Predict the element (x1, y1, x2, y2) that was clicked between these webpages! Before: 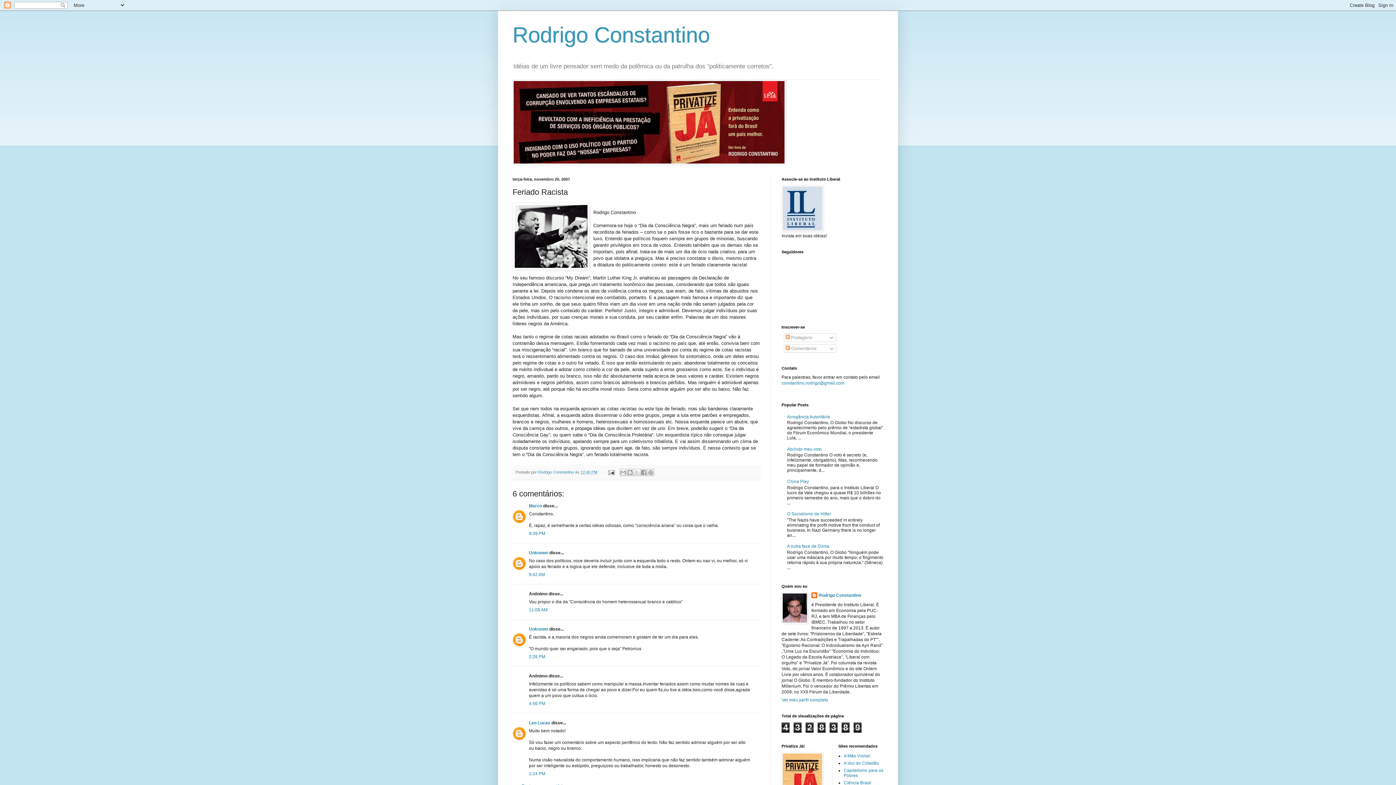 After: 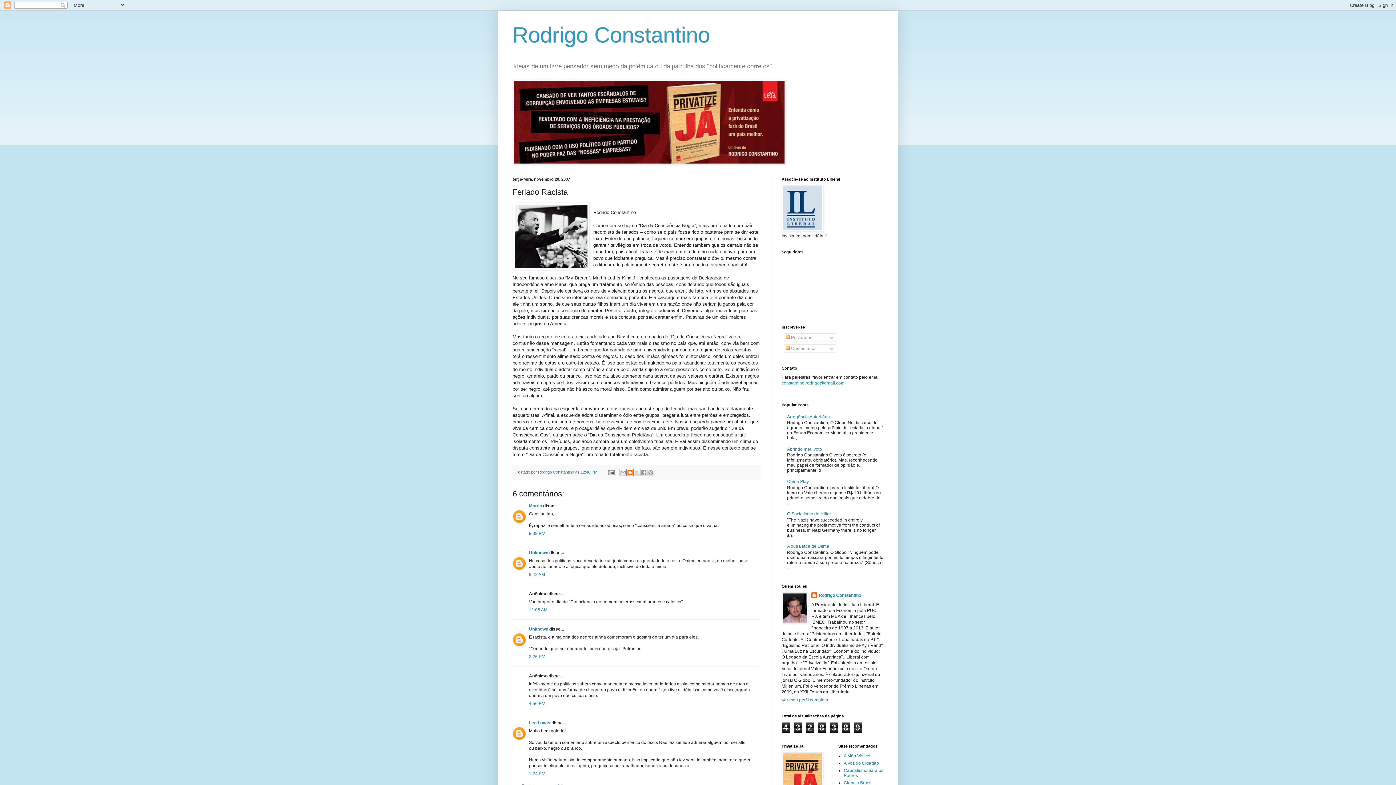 Action: label: Postar no blog! bbox: (626, 469, 633, 476)